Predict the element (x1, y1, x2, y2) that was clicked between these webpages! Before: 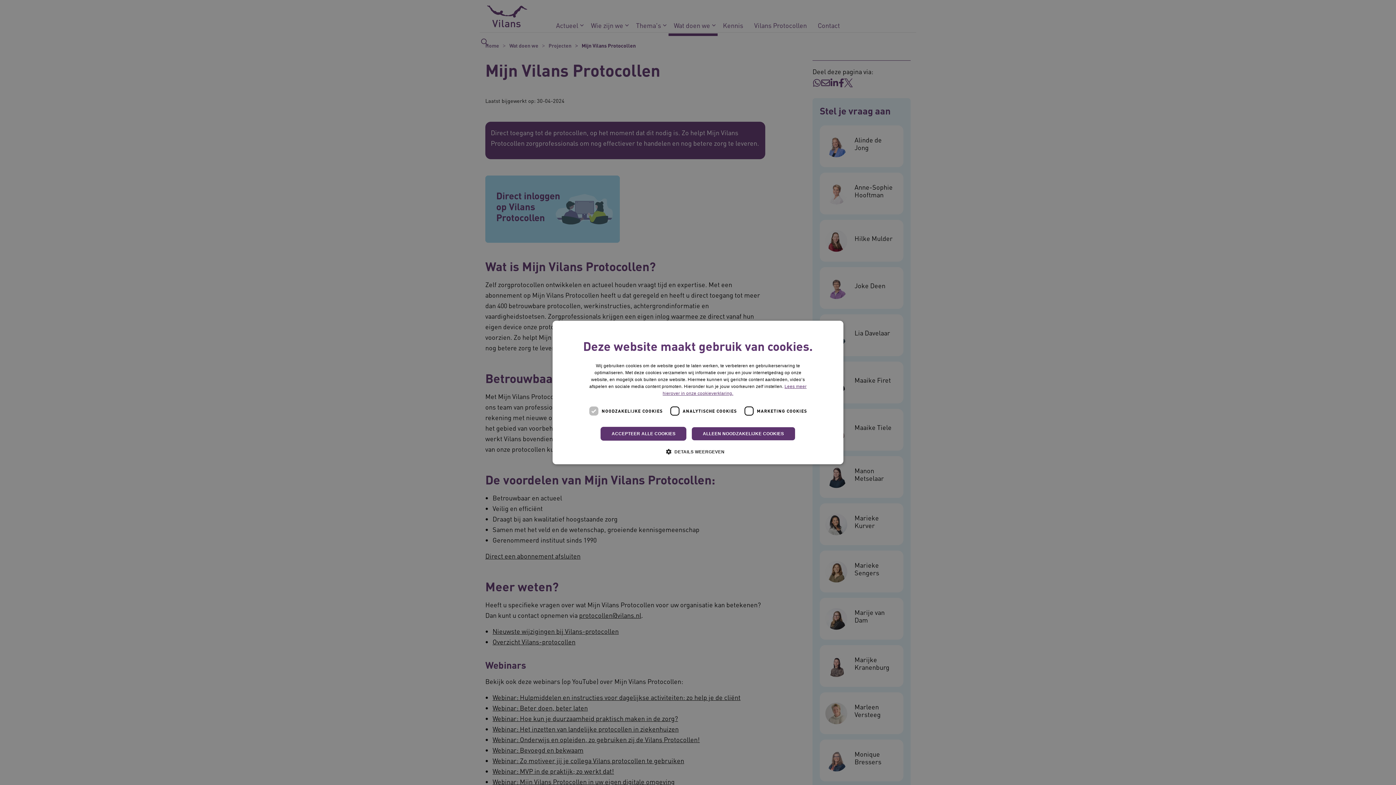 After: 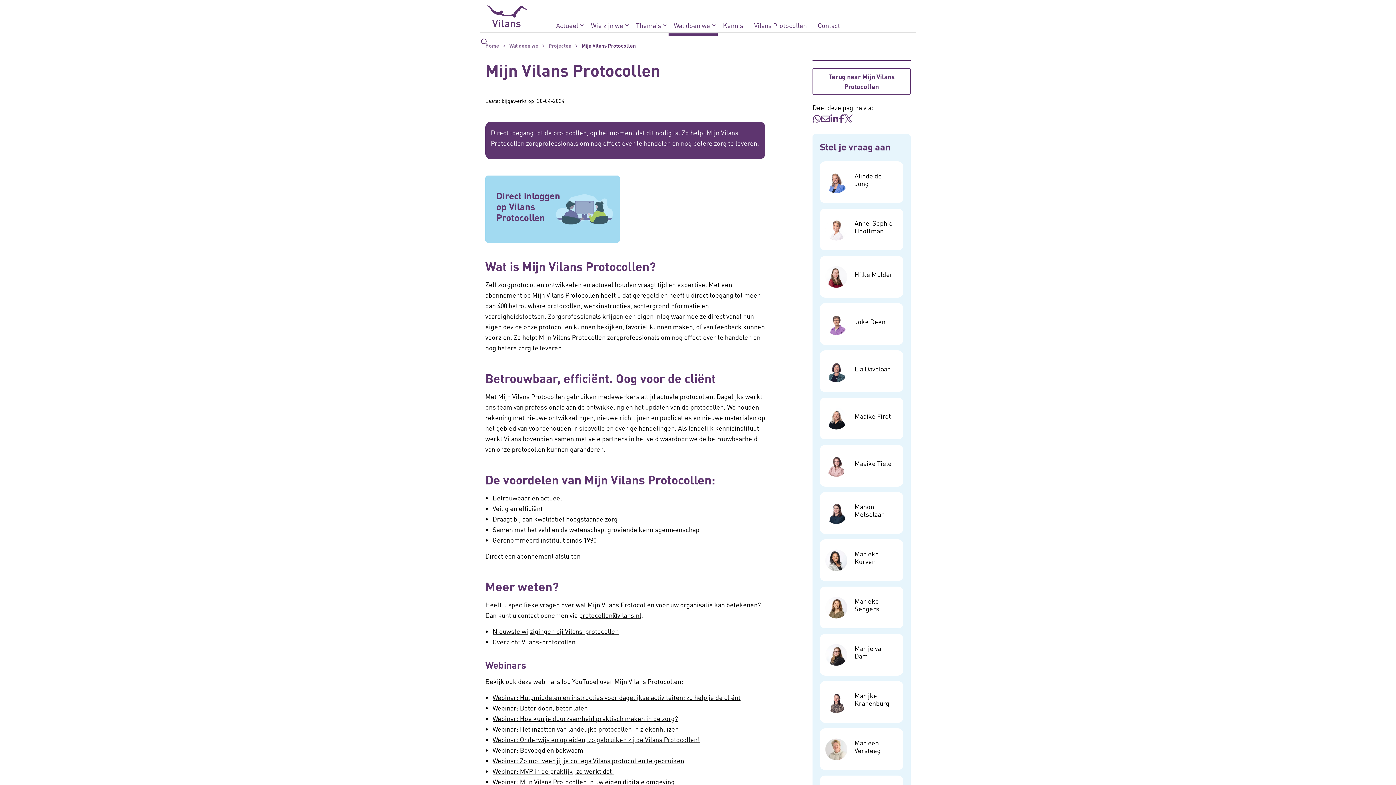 Action: label: ALLEEN NOODZAKELIJKE COOKIES bbox: (691, 427, 795, 440)